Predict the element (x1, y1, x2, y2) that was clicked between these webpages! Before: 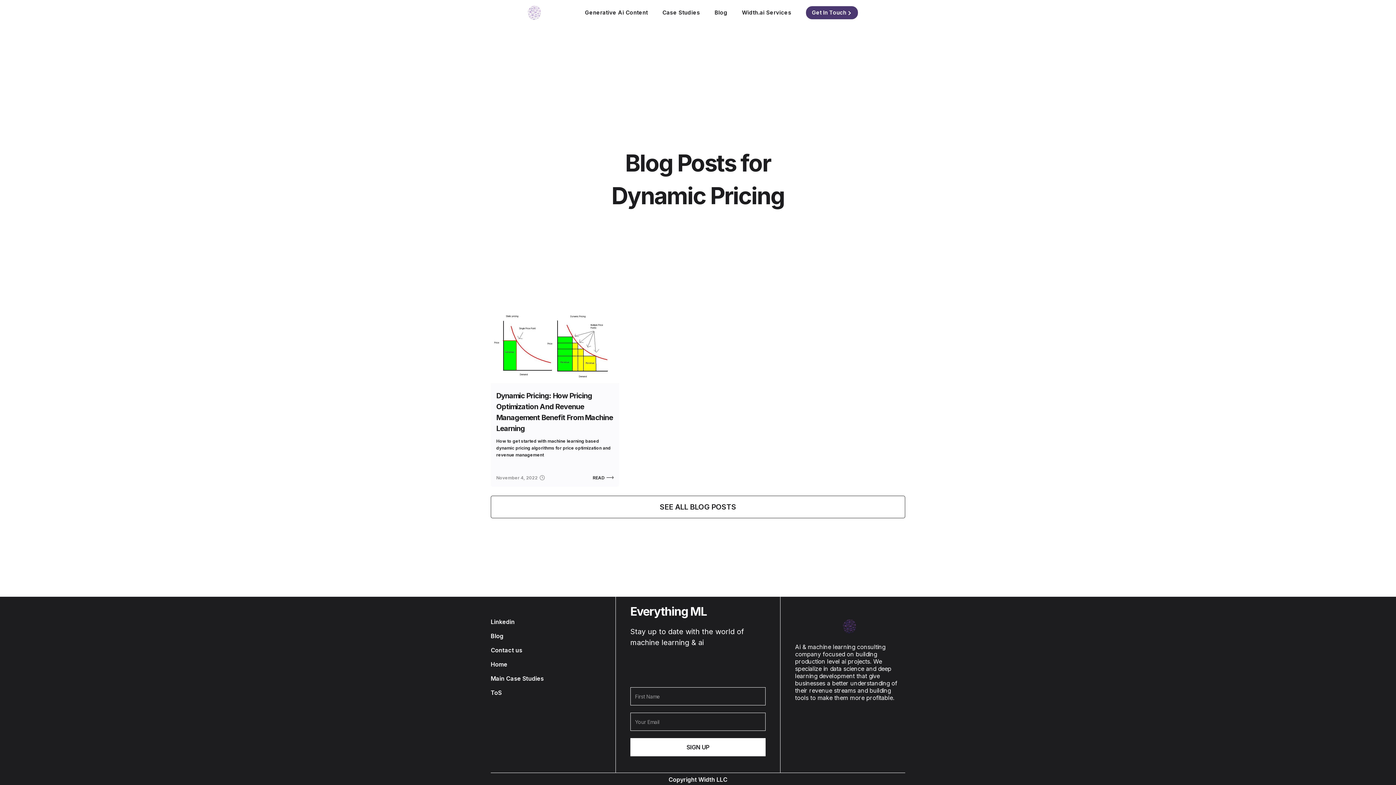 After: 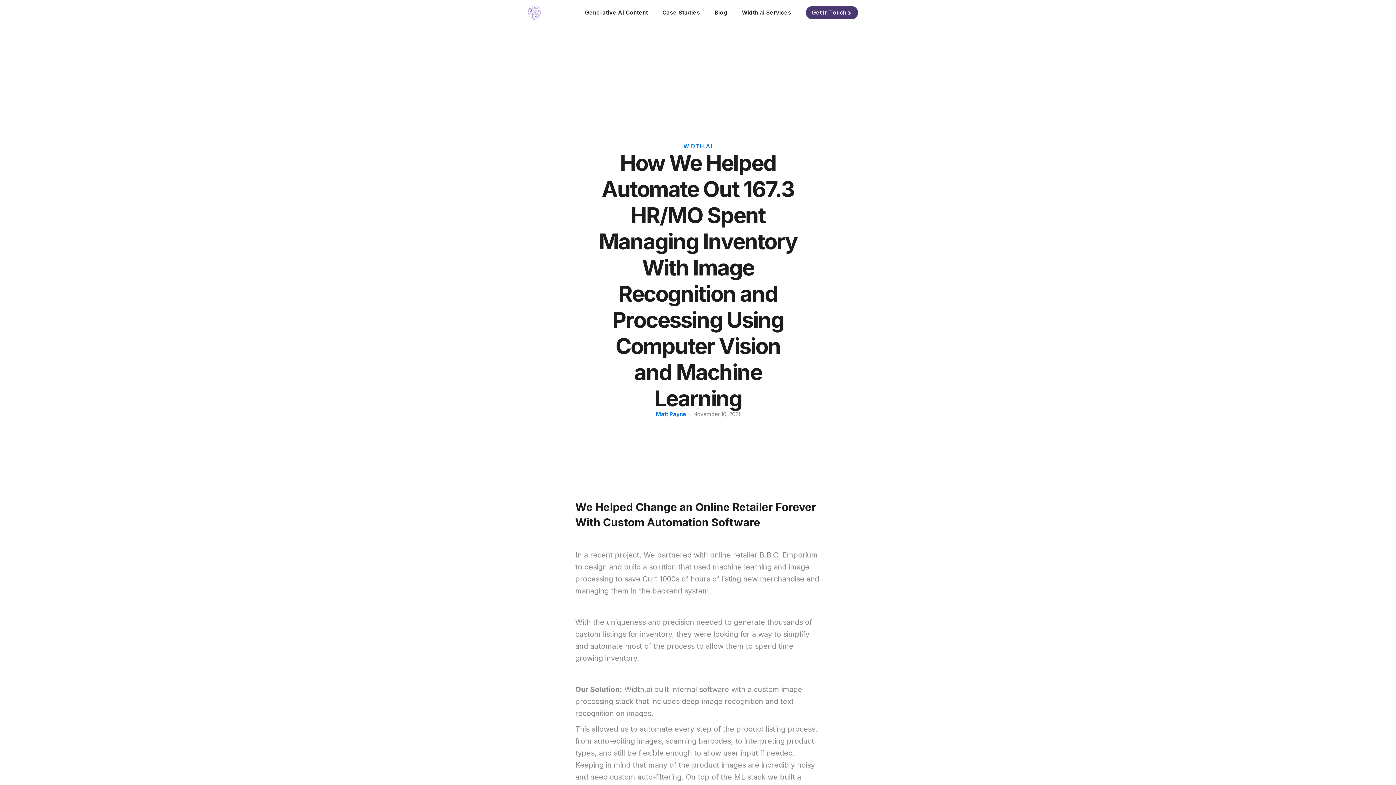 Action: label: Main Case Studies bbox: (490, 675, 544, 682)